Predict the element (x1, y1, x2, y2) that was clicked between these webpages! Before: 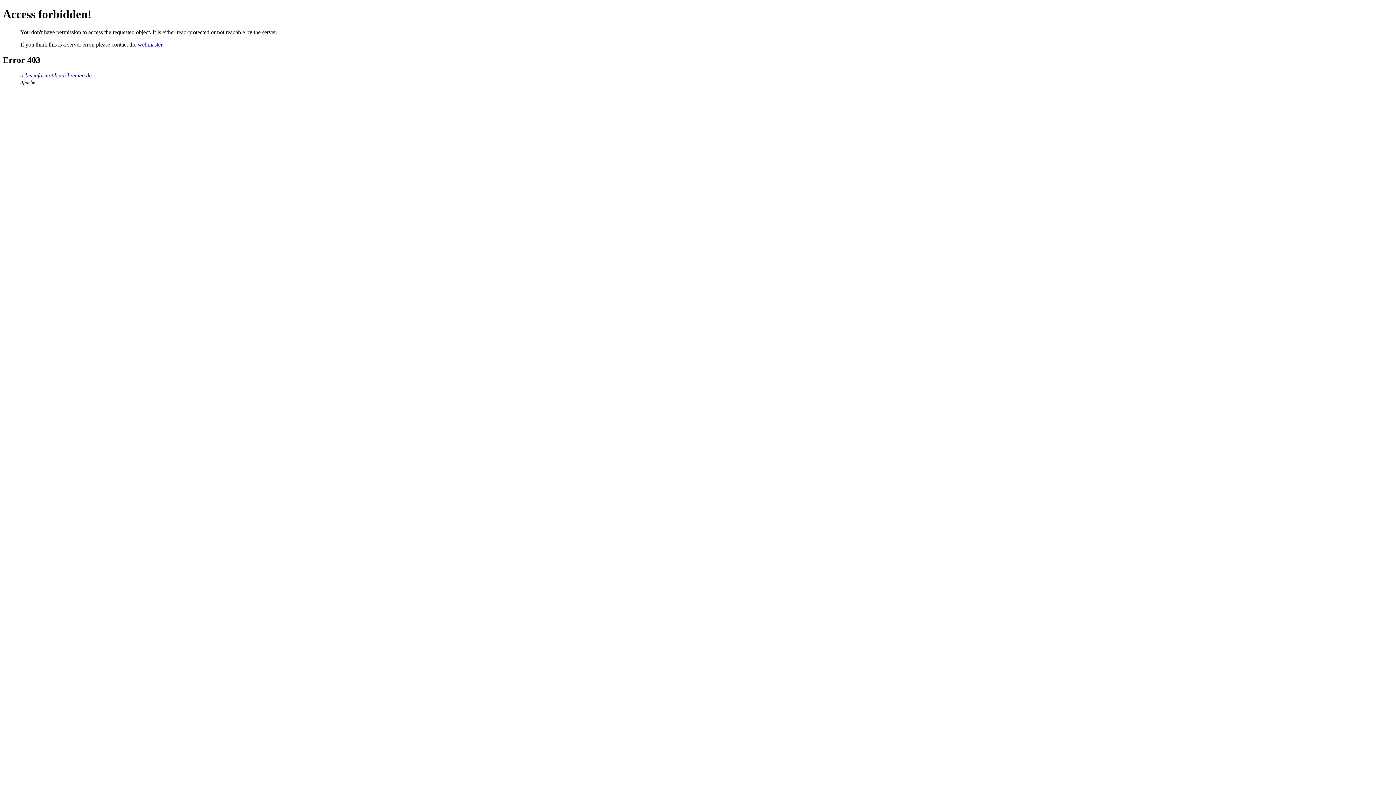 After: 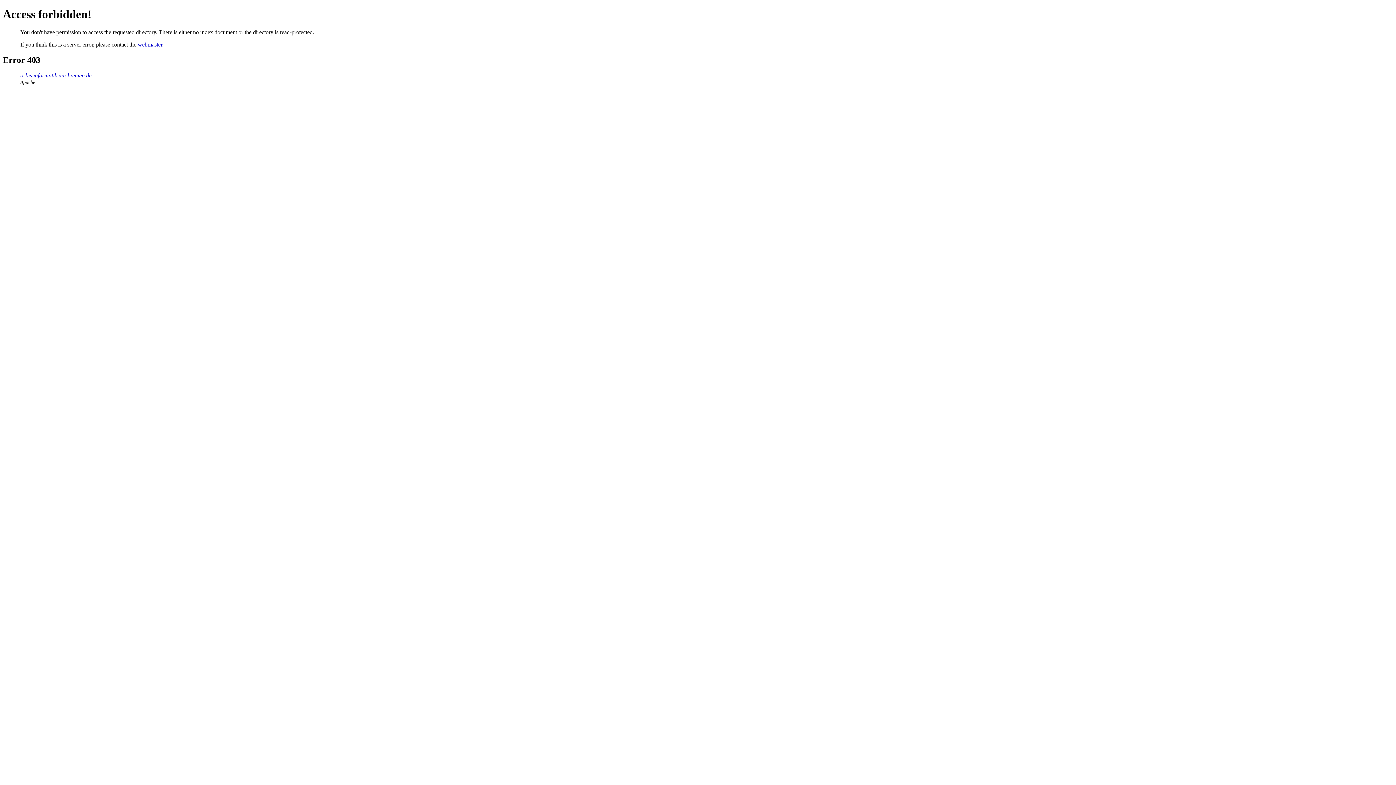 Action: label: orbis.informatik.uni-bremen.de bbox: (20, 72, 91, 78)